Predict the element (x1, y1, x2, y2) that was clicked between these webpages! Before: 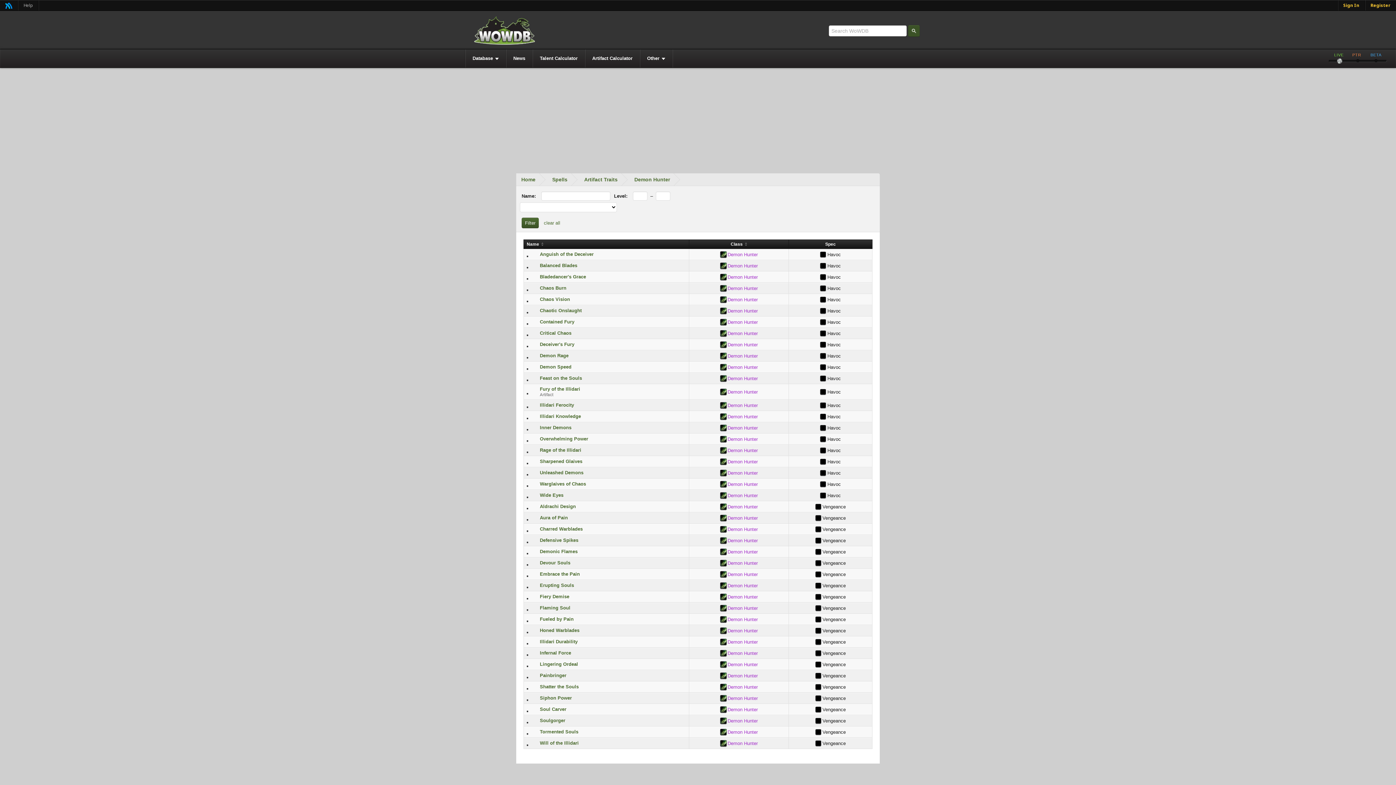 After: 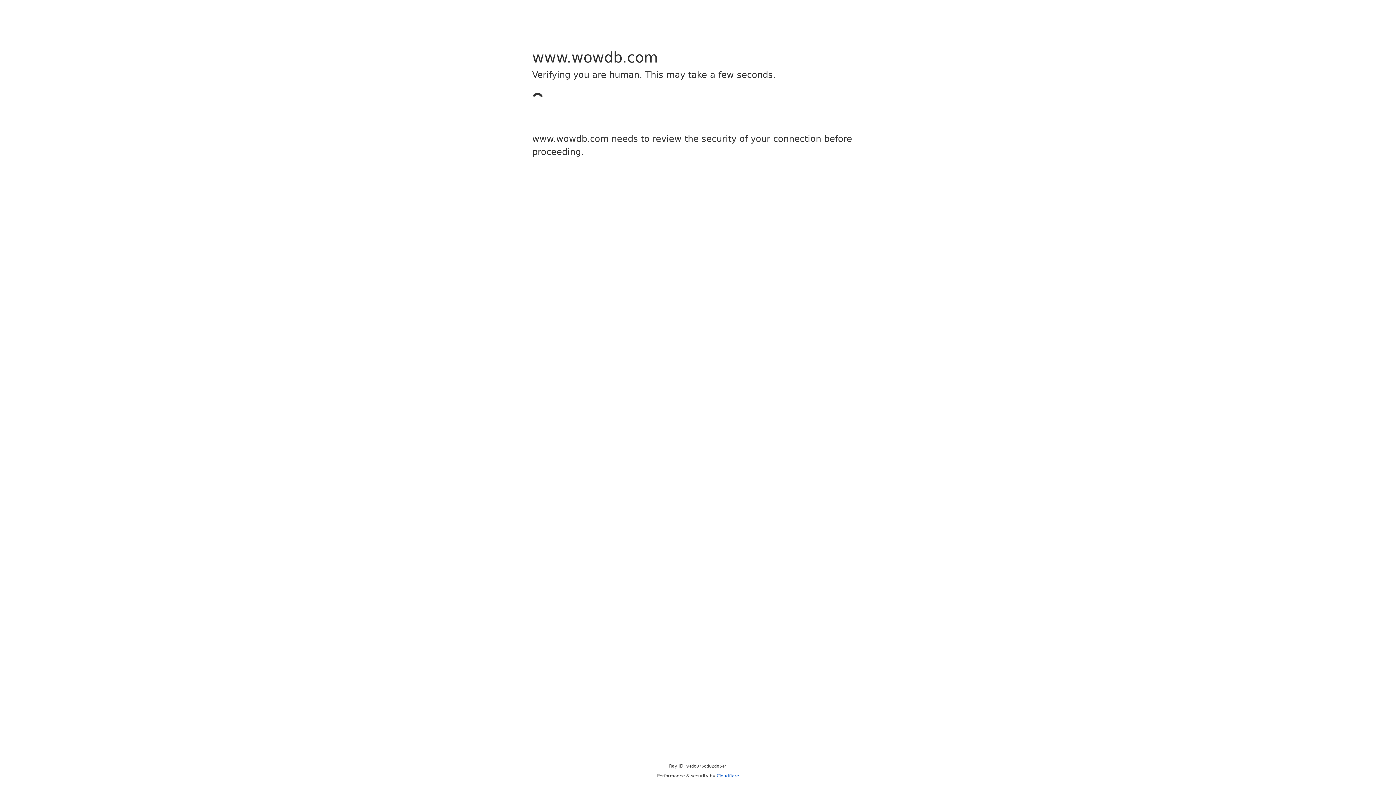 Action: label: Painbringer bbox: (540, 673, 566, 678)